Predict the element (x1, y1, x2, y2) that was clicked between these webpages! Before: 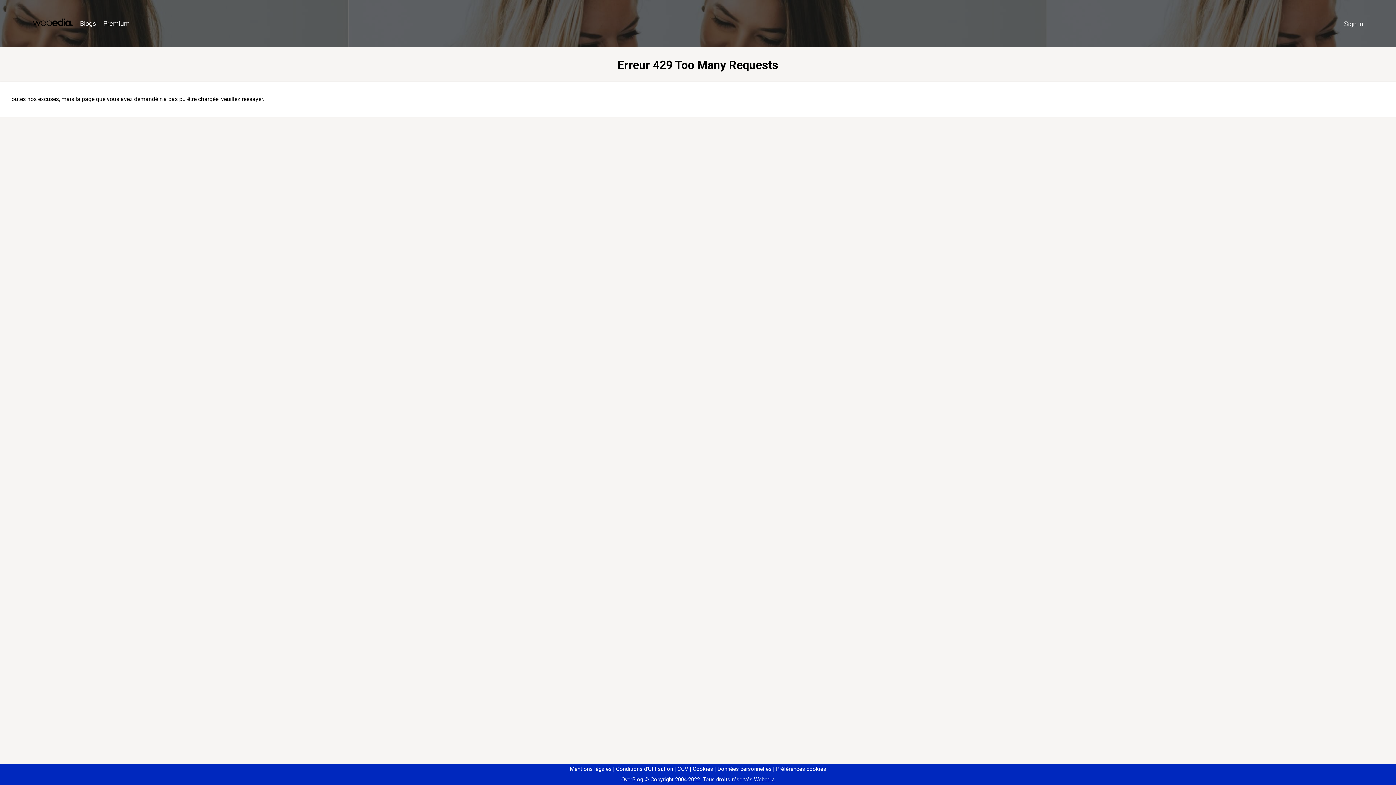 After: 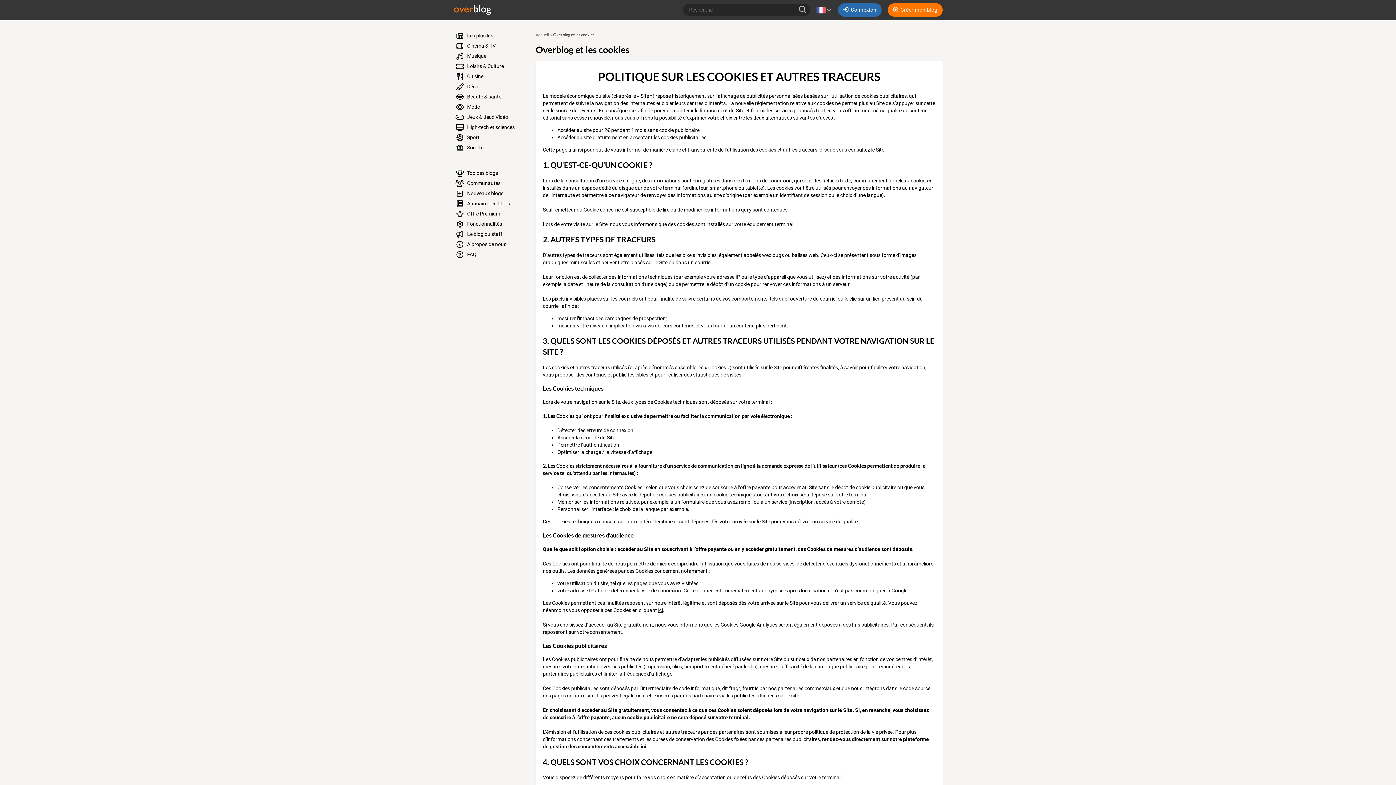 Action: bbox: (690, 766, 713, 772) label: Cookies